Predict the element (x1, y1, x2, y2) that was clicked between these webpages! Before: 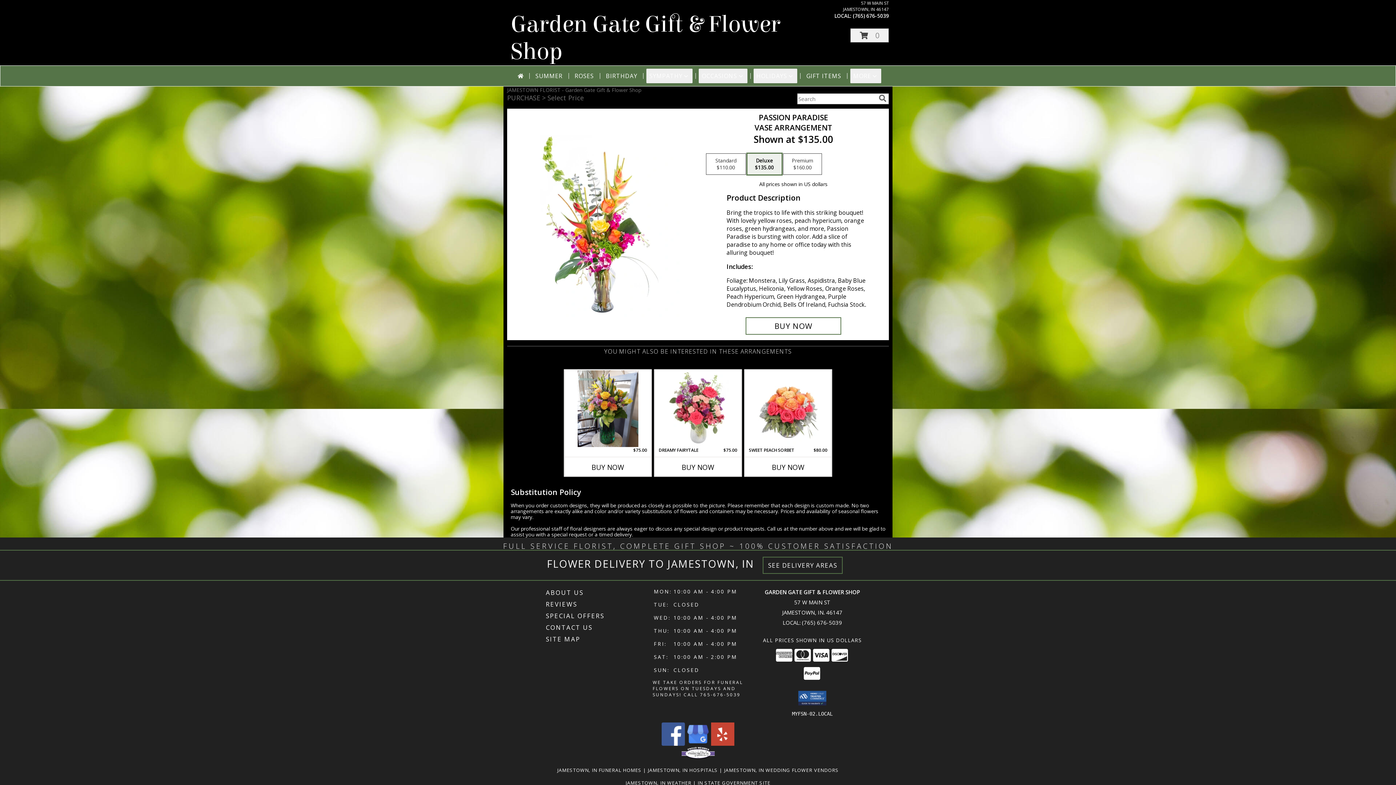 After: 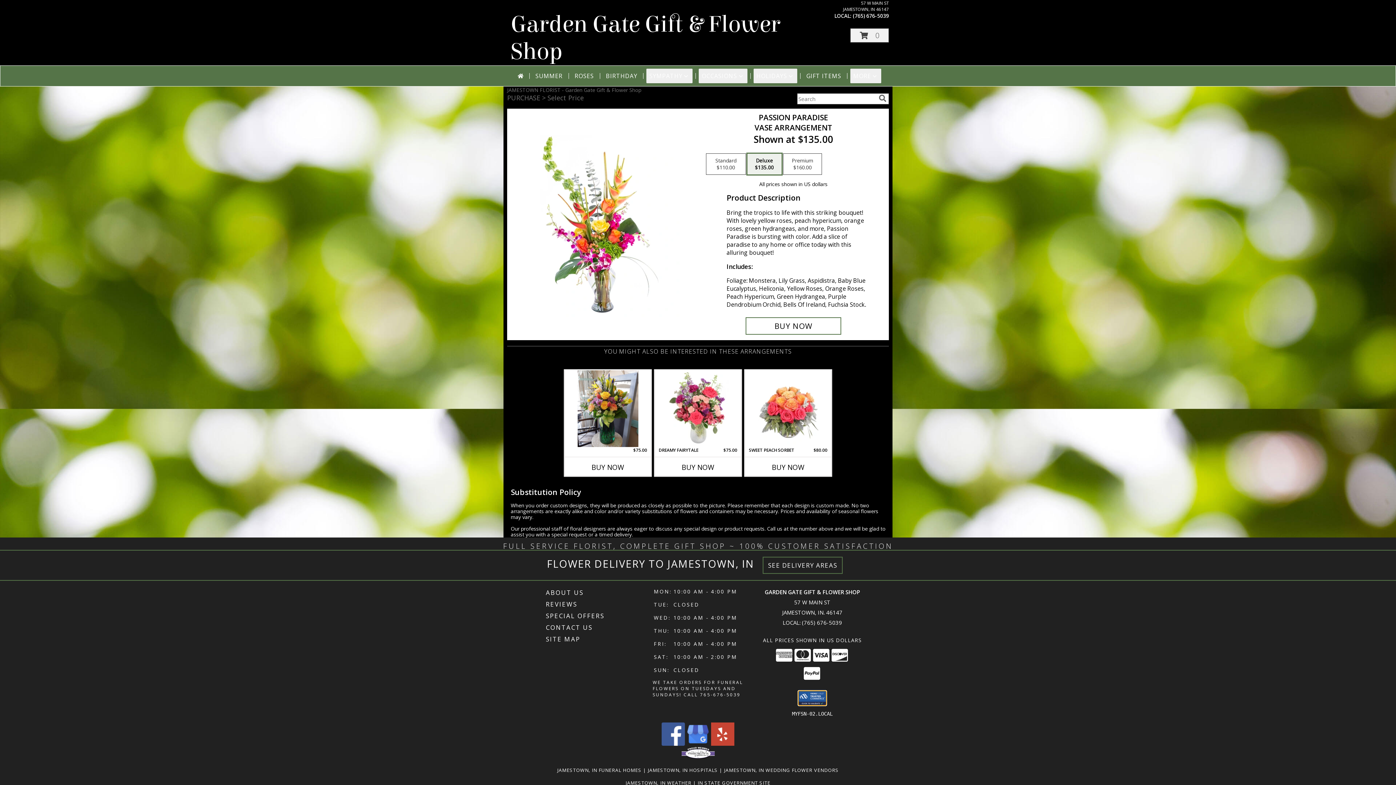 Action: bbox: (798, 691, 826, 705)